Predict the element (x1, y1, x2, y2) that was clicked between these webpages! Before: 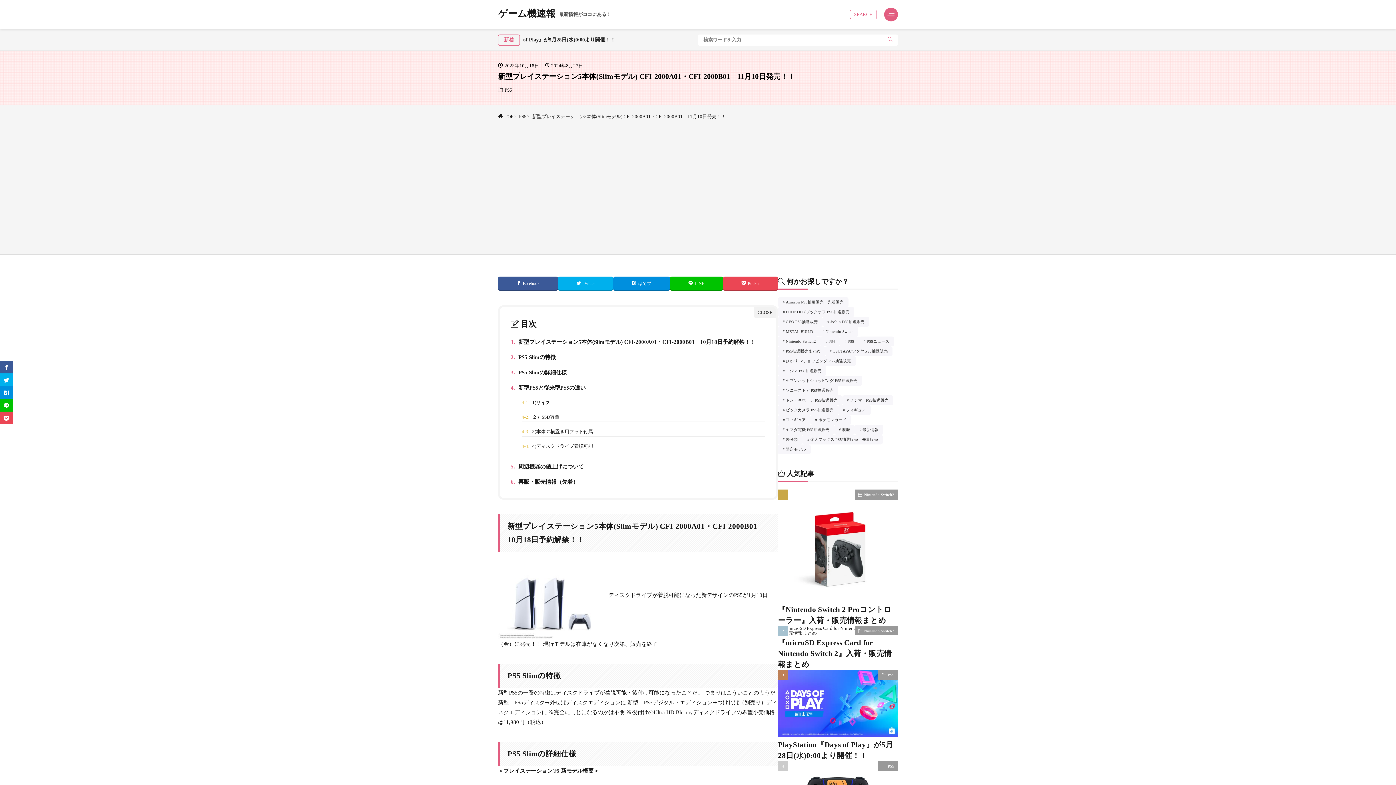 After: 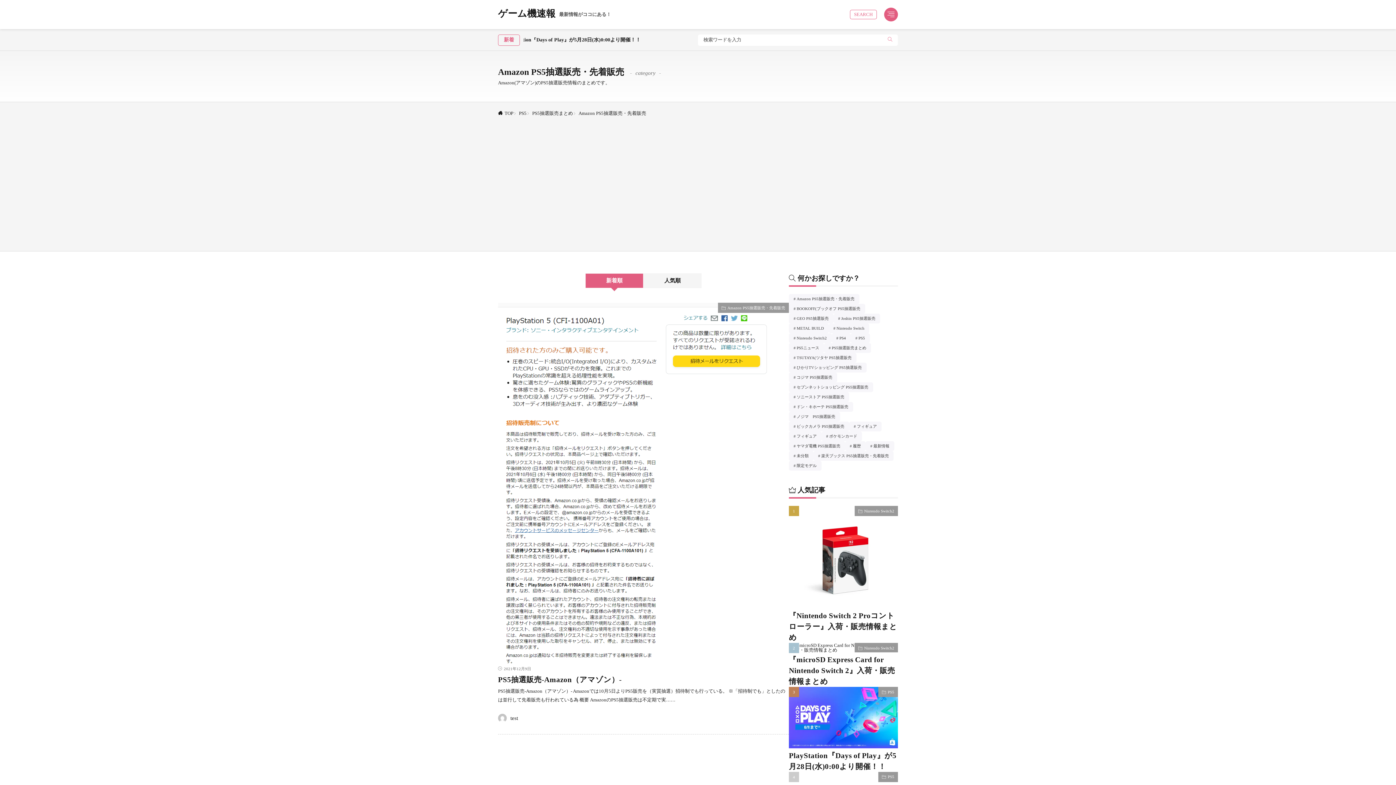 Action: bbox: (778, 297, 848, 307) label: Amazon PS5抽選販売・先着販売1個の項目